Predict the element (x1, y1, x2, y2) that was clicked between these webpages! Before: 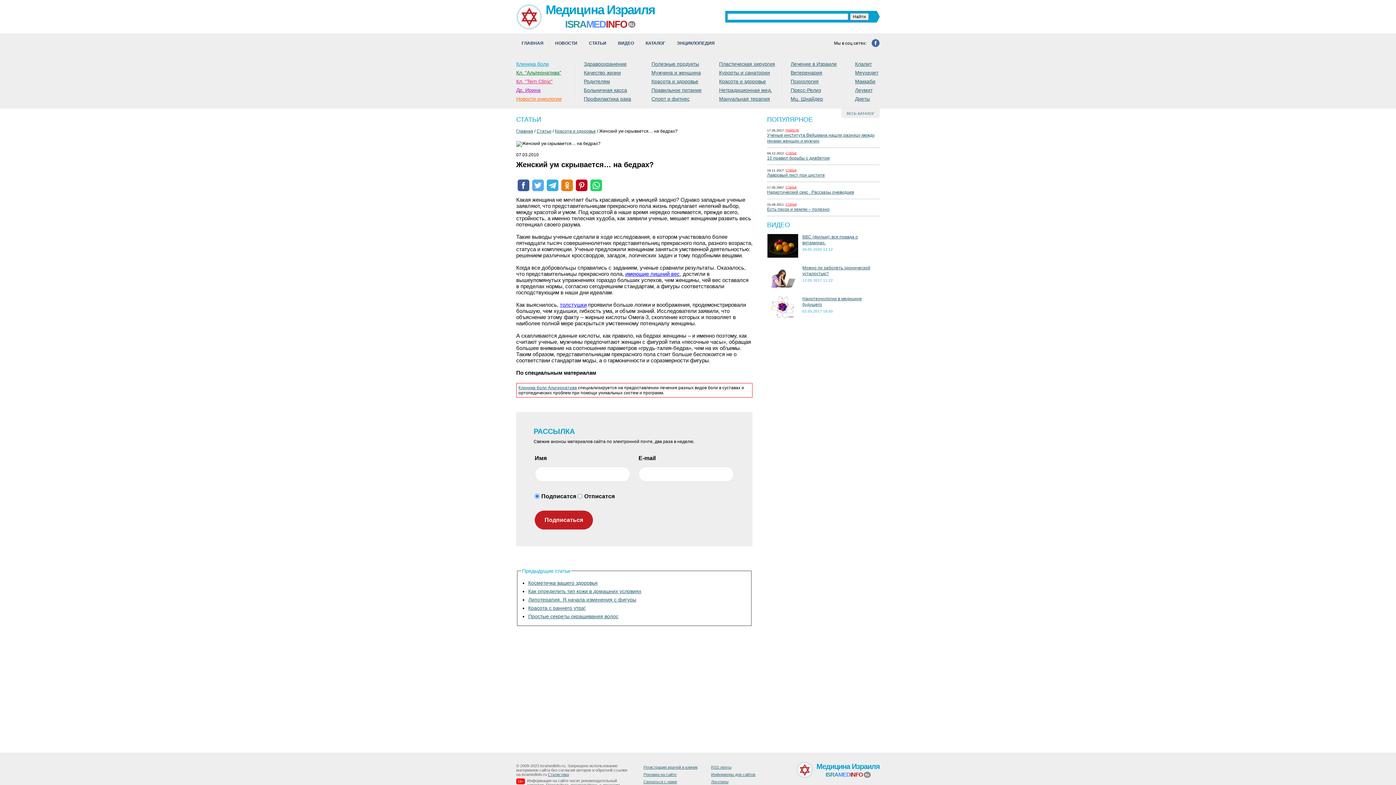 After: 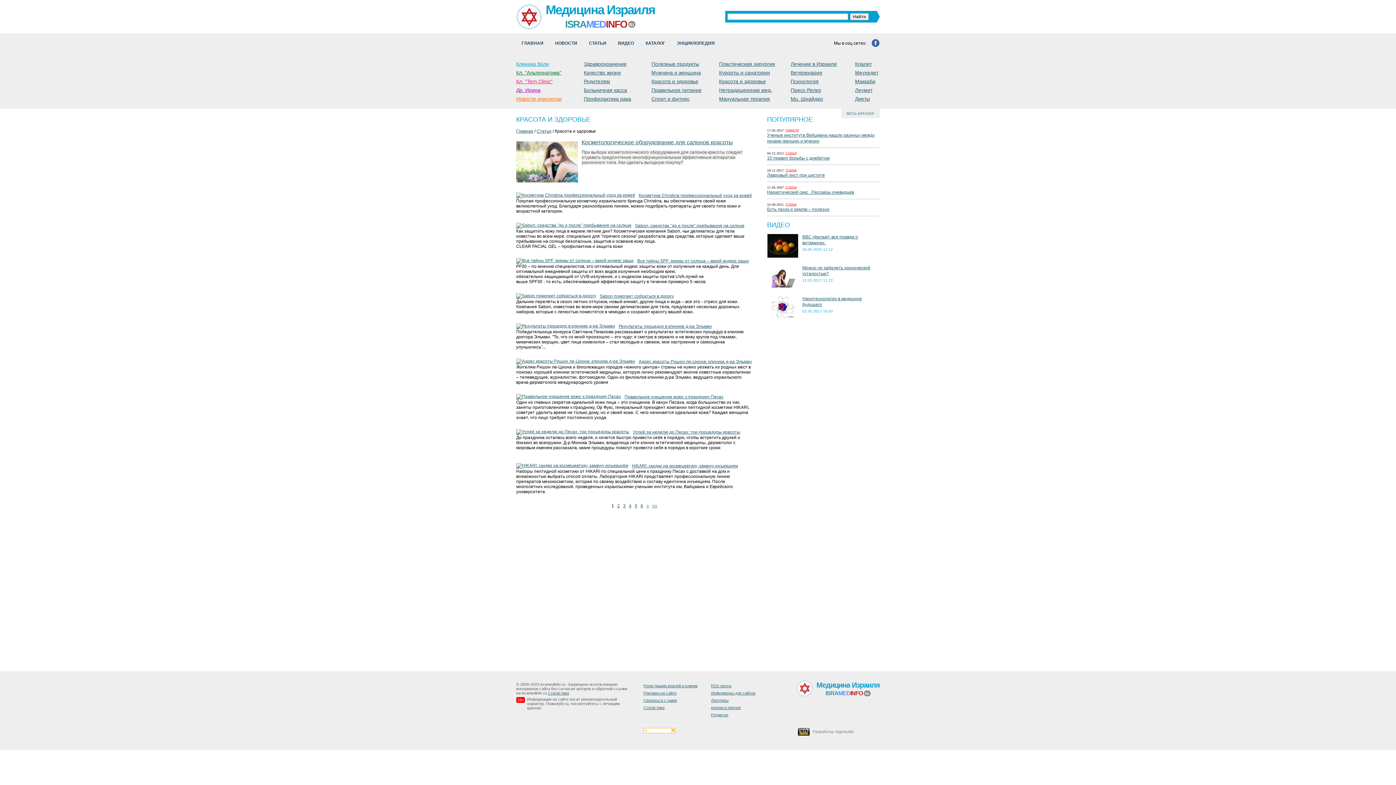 Action: bbox: (719, 77, 780, 85) label: Красота и здоровье